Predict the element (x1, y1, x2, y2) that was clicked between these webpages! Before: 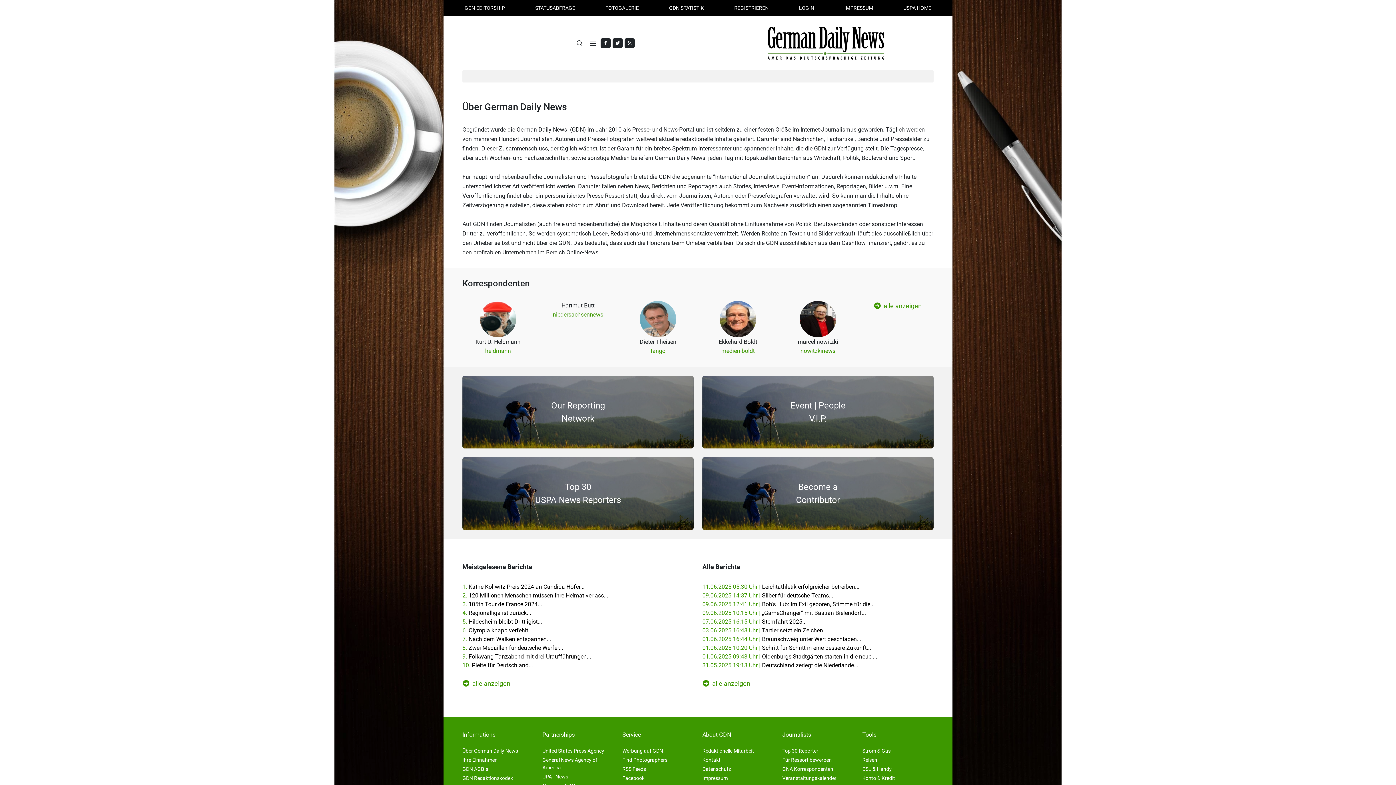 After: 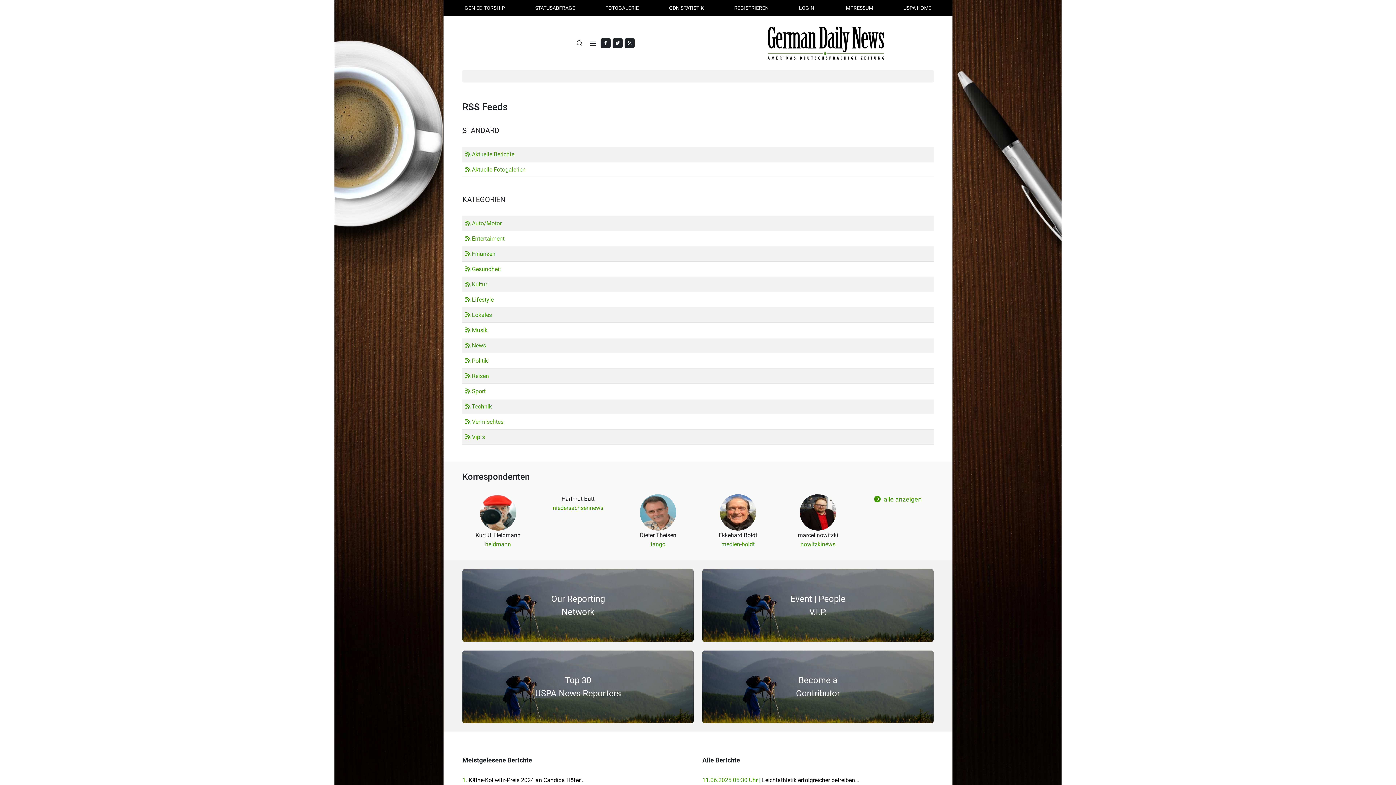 Action: bbox: (622, 765, 647, 773) label: RSS Feeds